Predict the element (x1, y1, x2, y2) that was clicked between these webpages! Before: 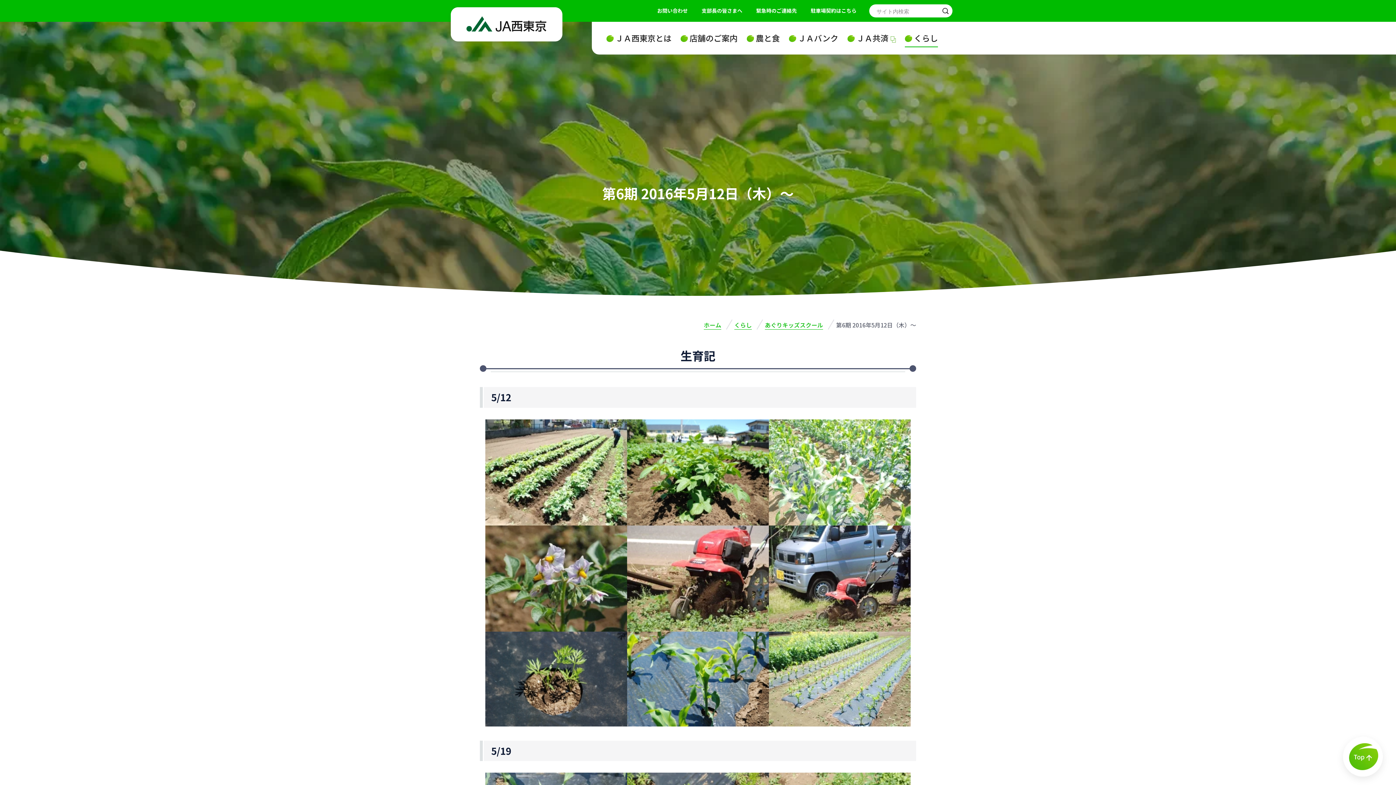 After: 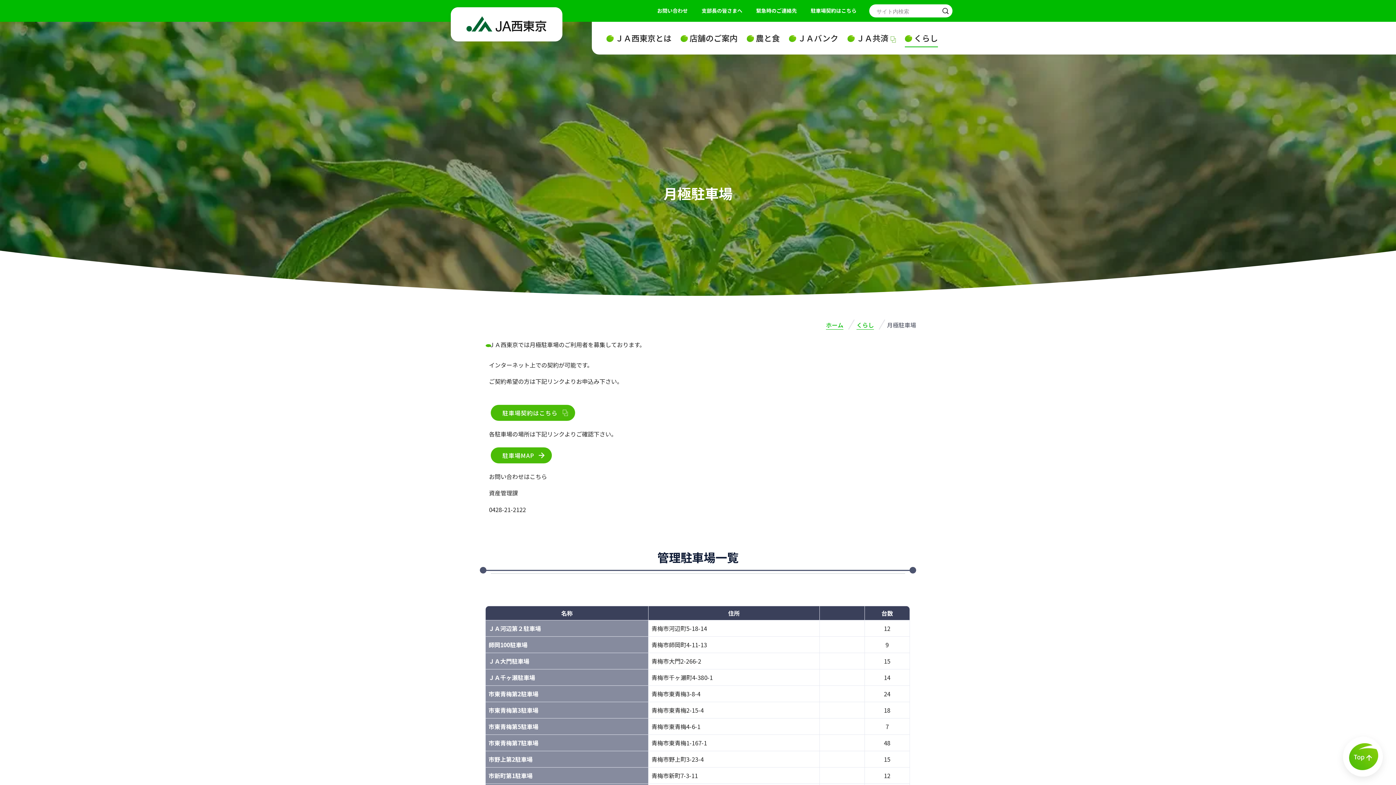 Action: bbox: (810, 6, 856, 14) label: 駐車場契約はこちら